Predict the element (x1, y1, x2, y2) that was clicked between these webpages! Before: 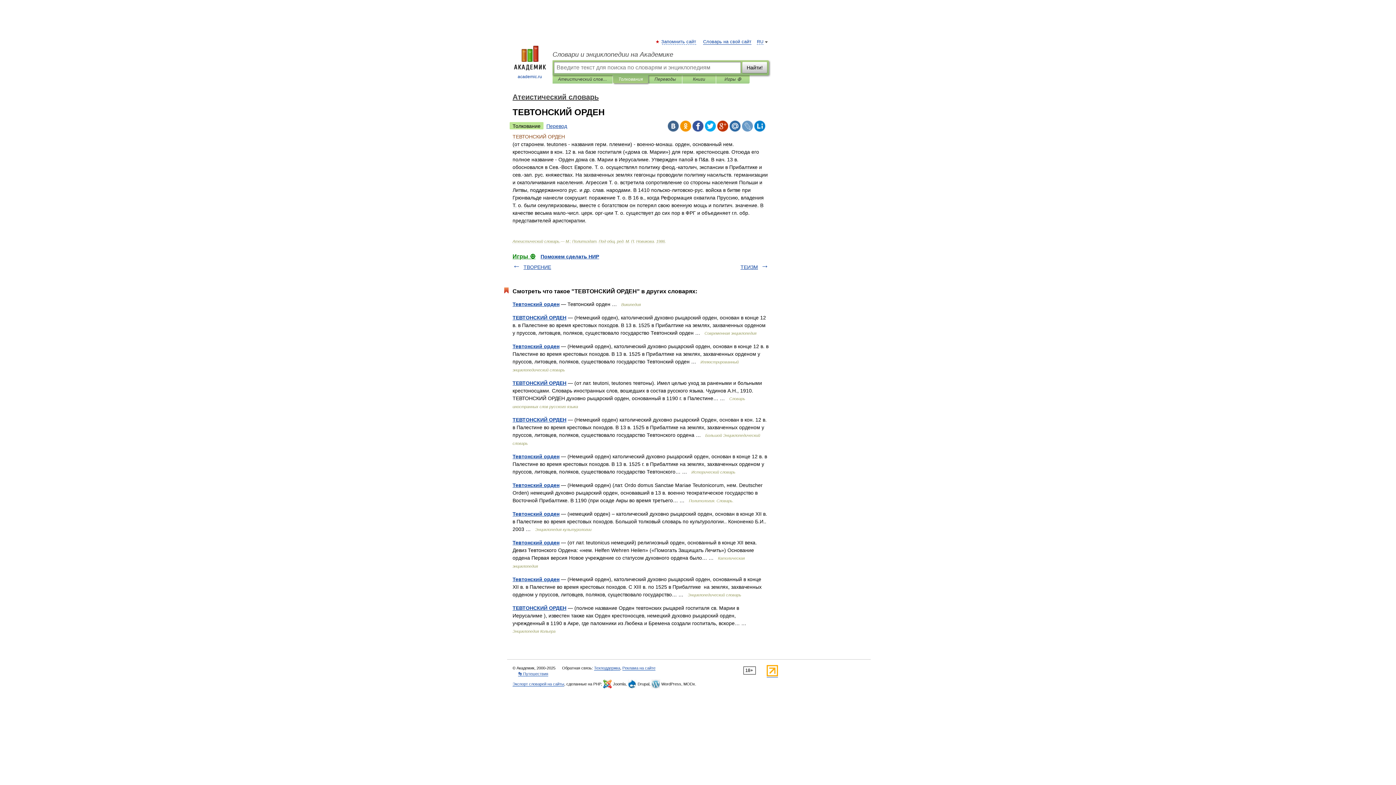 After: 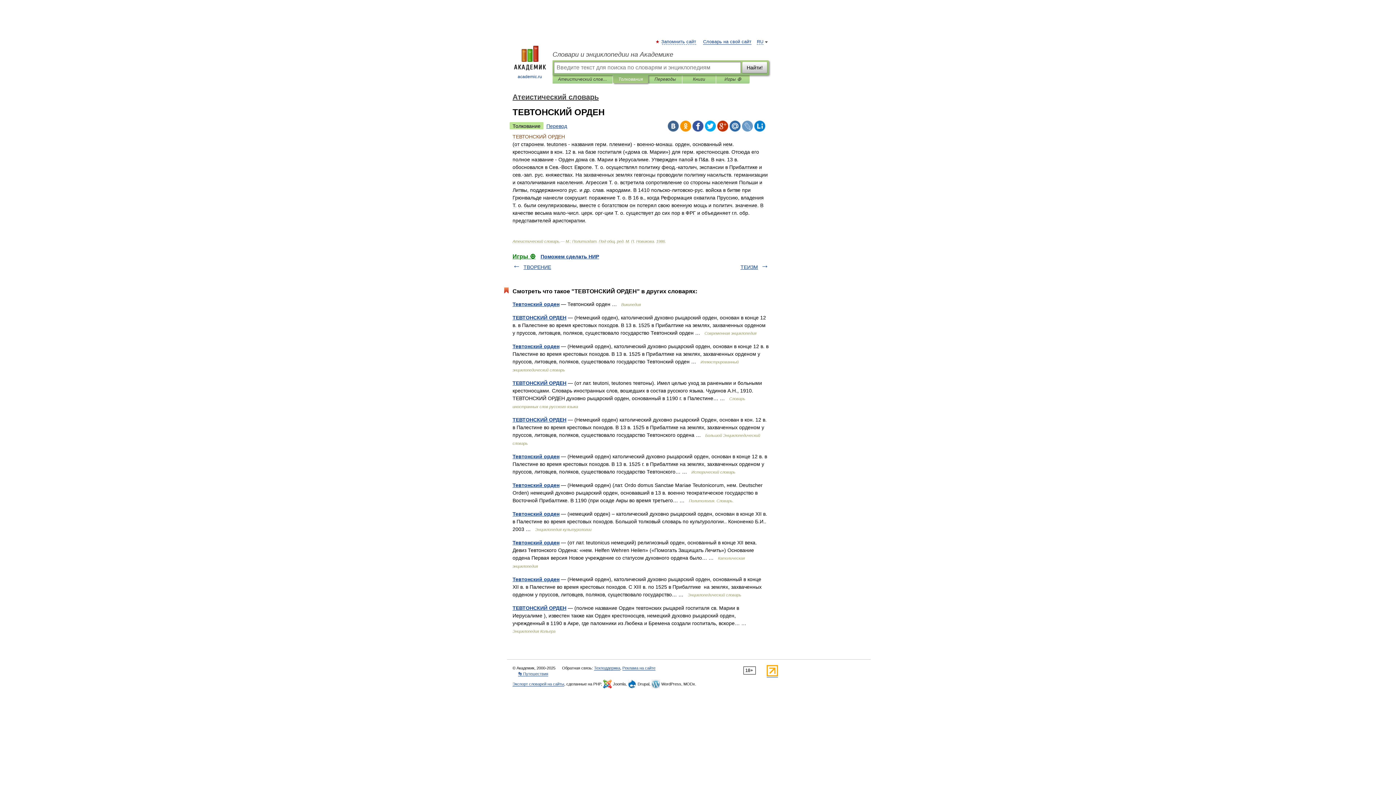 Action: bbox: (692, 120, 703, 131)